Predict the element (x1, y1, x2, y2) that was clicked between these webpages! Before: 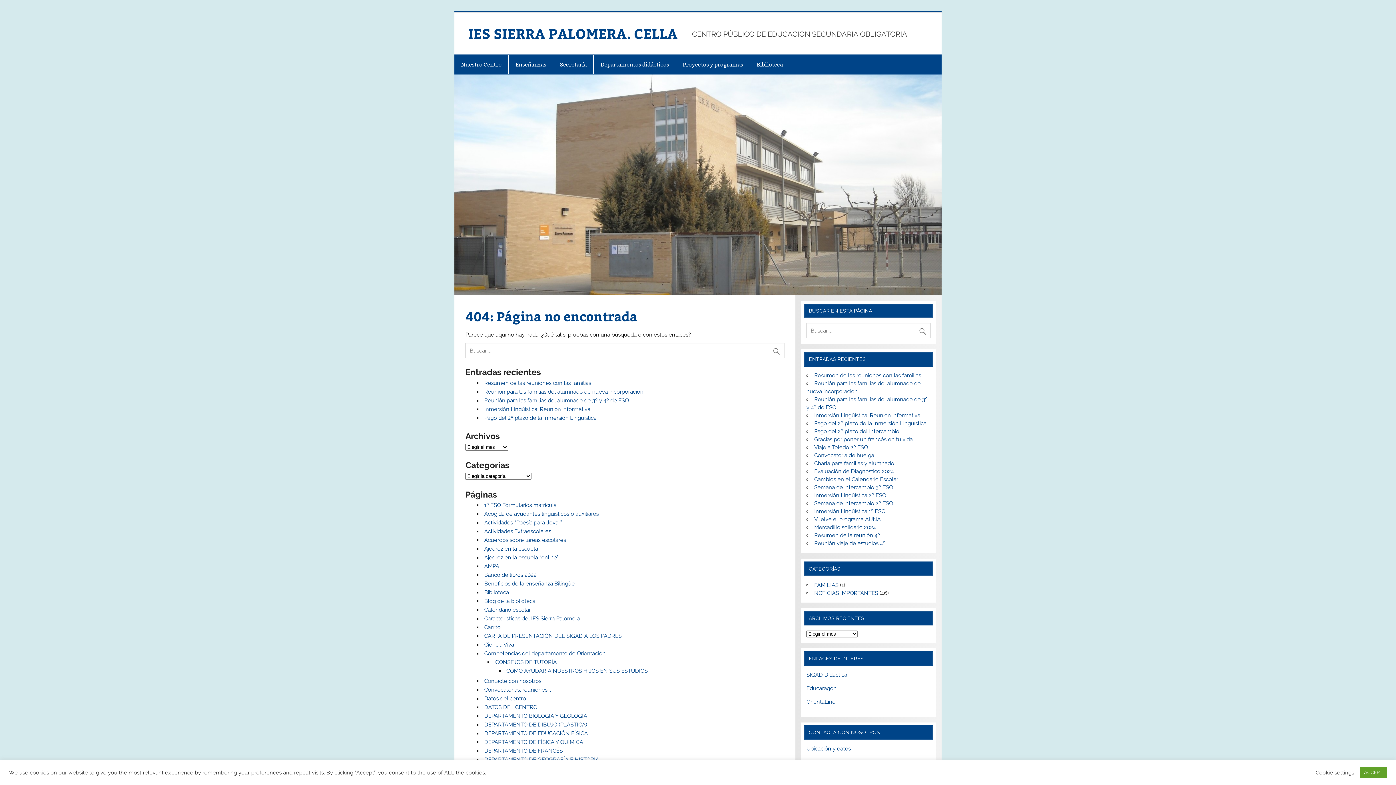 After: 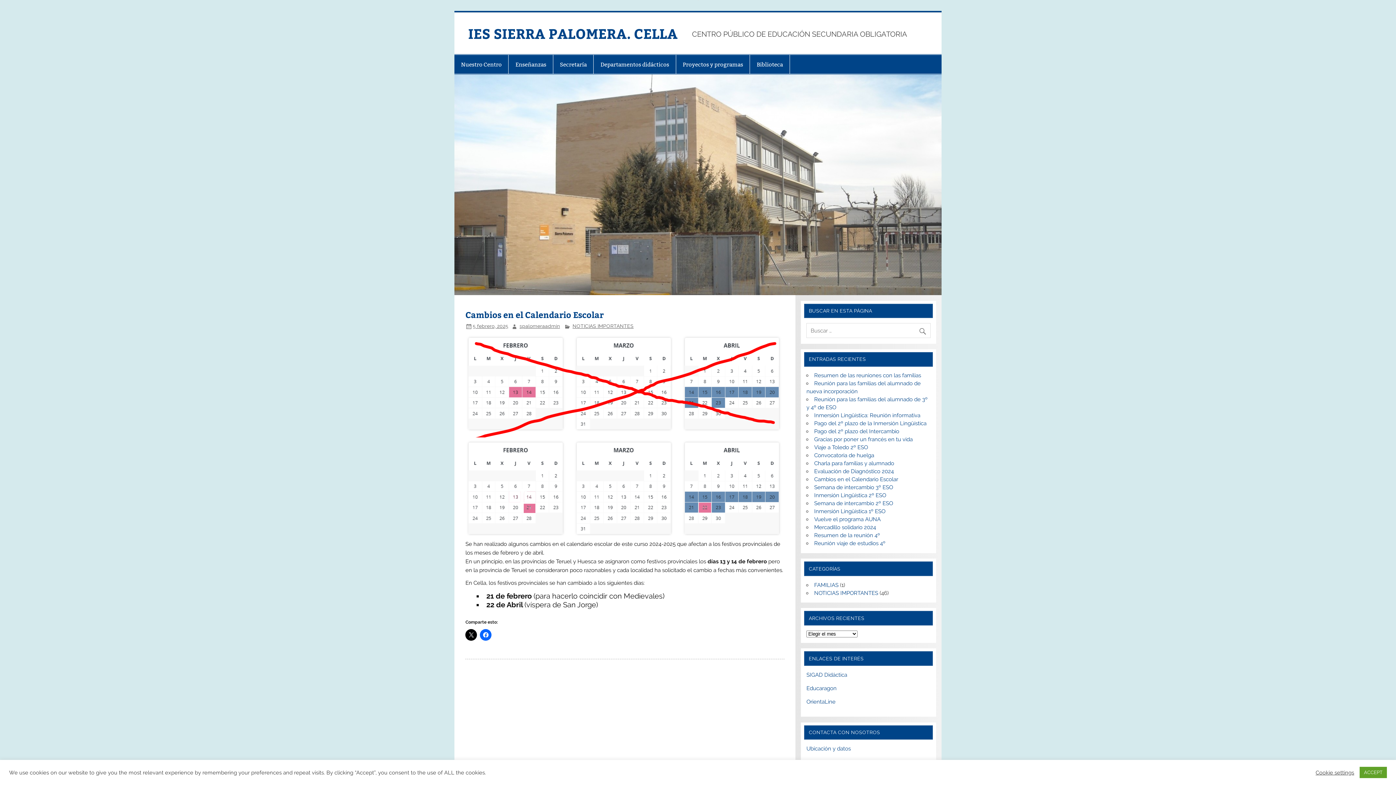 Action: label: Cambios en el Calendario Escolar bbox: (814, 476, 898, 483)